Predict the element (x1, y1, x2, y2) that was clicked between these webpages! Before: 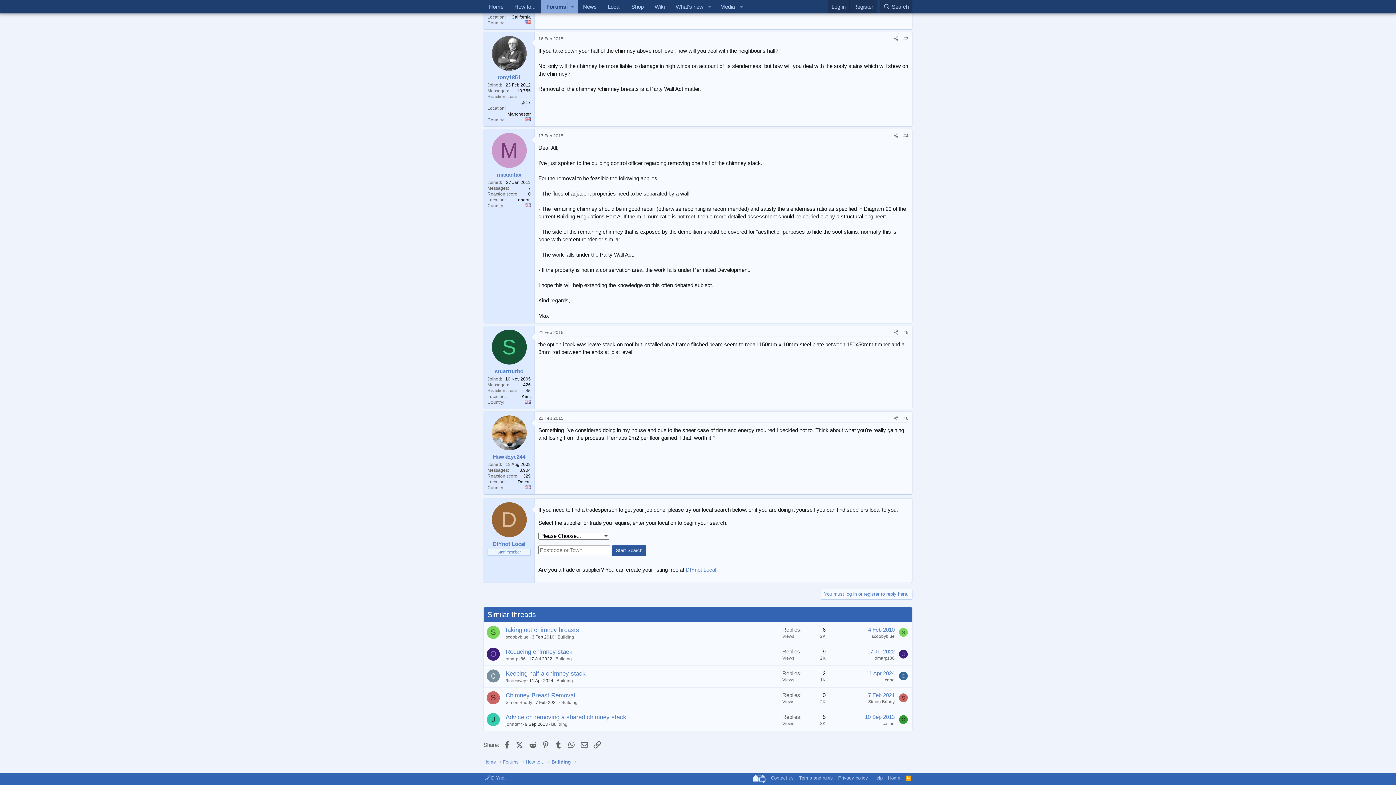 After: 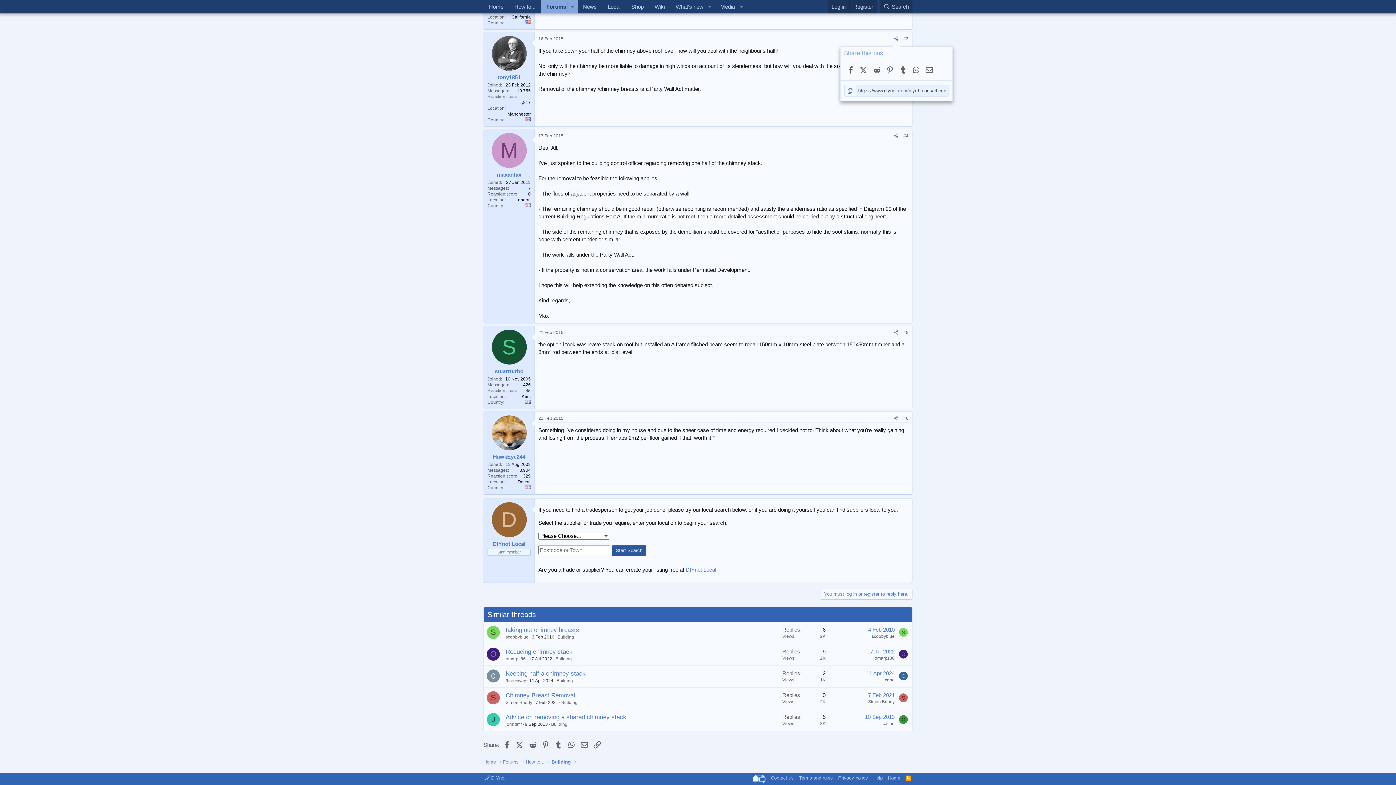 Action: bbox: (892, 34, 901, 42) label: Share